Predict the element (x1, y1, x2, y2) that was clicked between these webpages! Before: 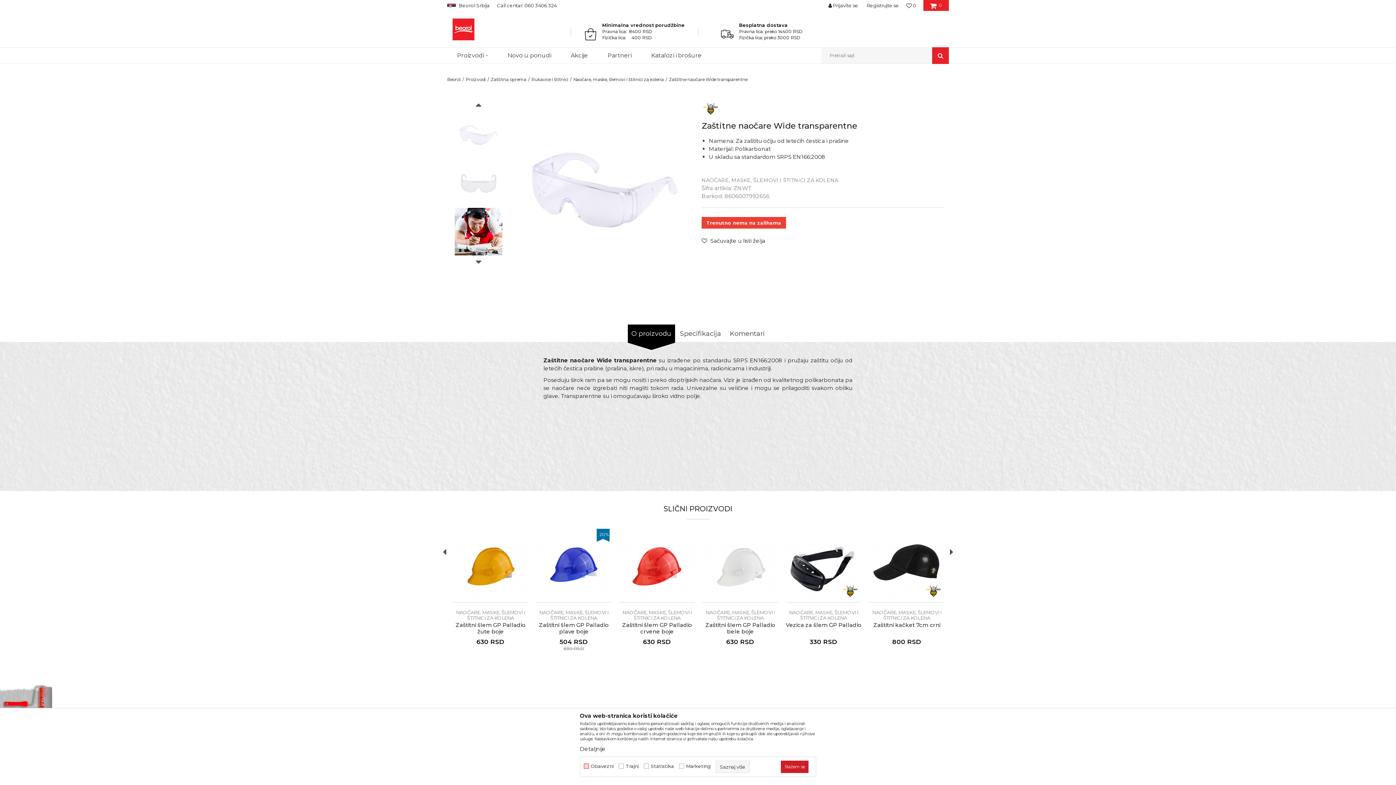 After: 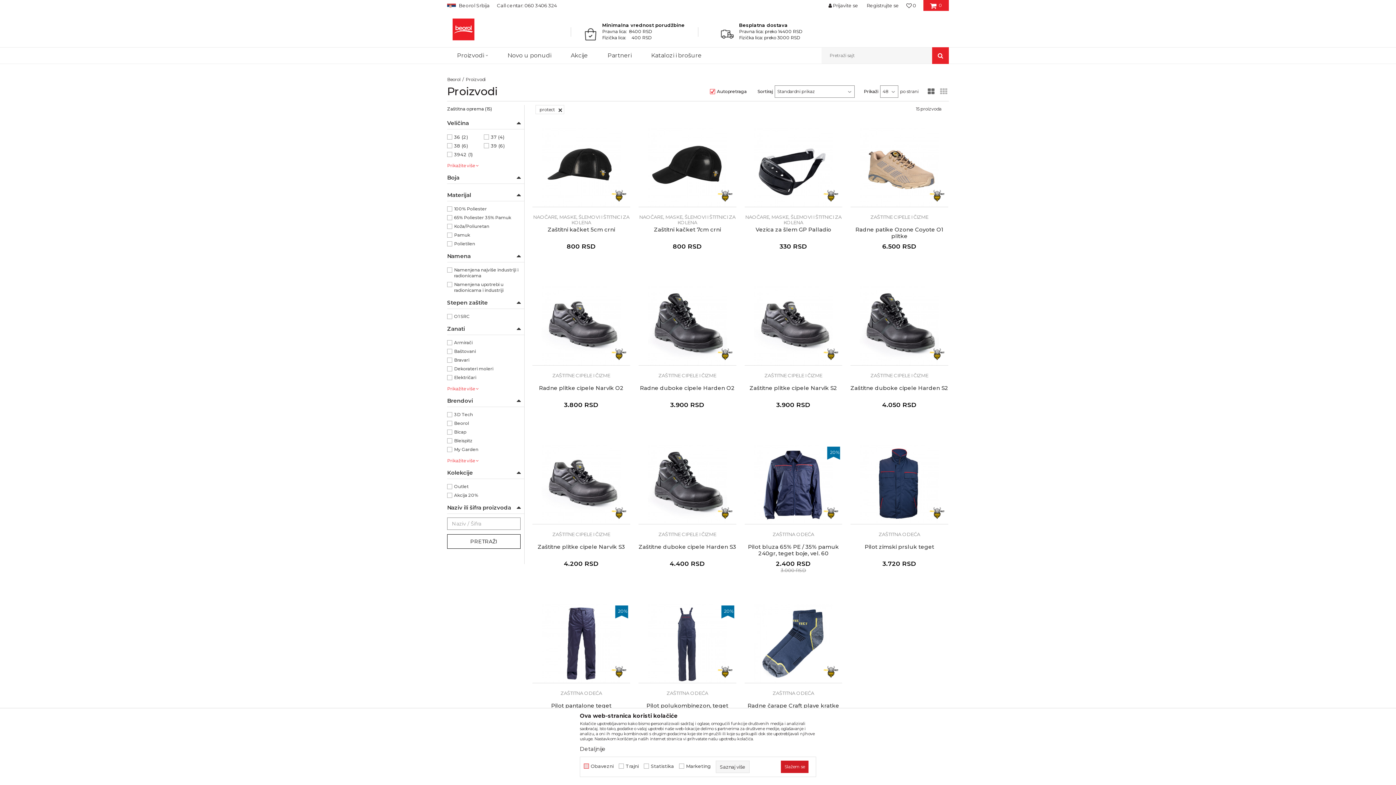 Action: bbox: (924, 582, 942, 600)